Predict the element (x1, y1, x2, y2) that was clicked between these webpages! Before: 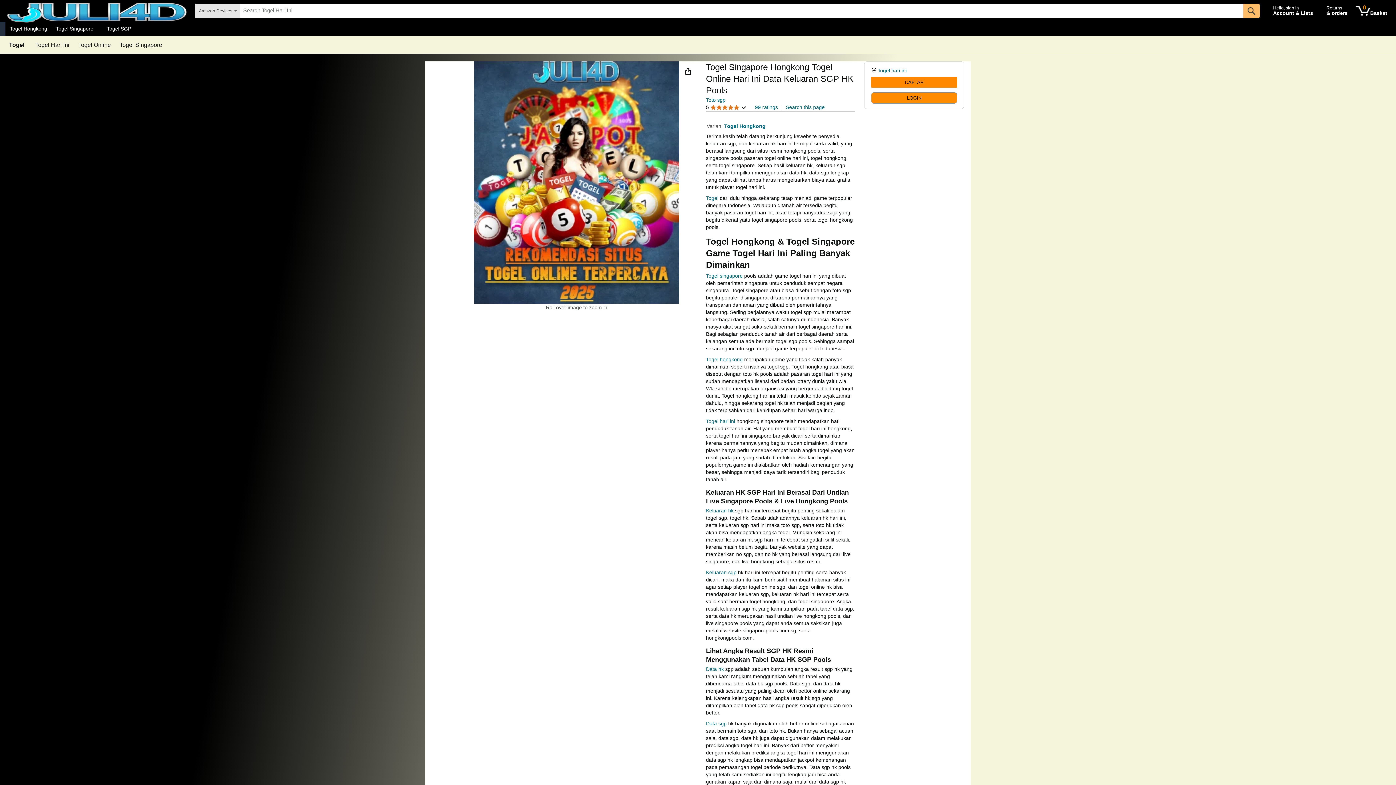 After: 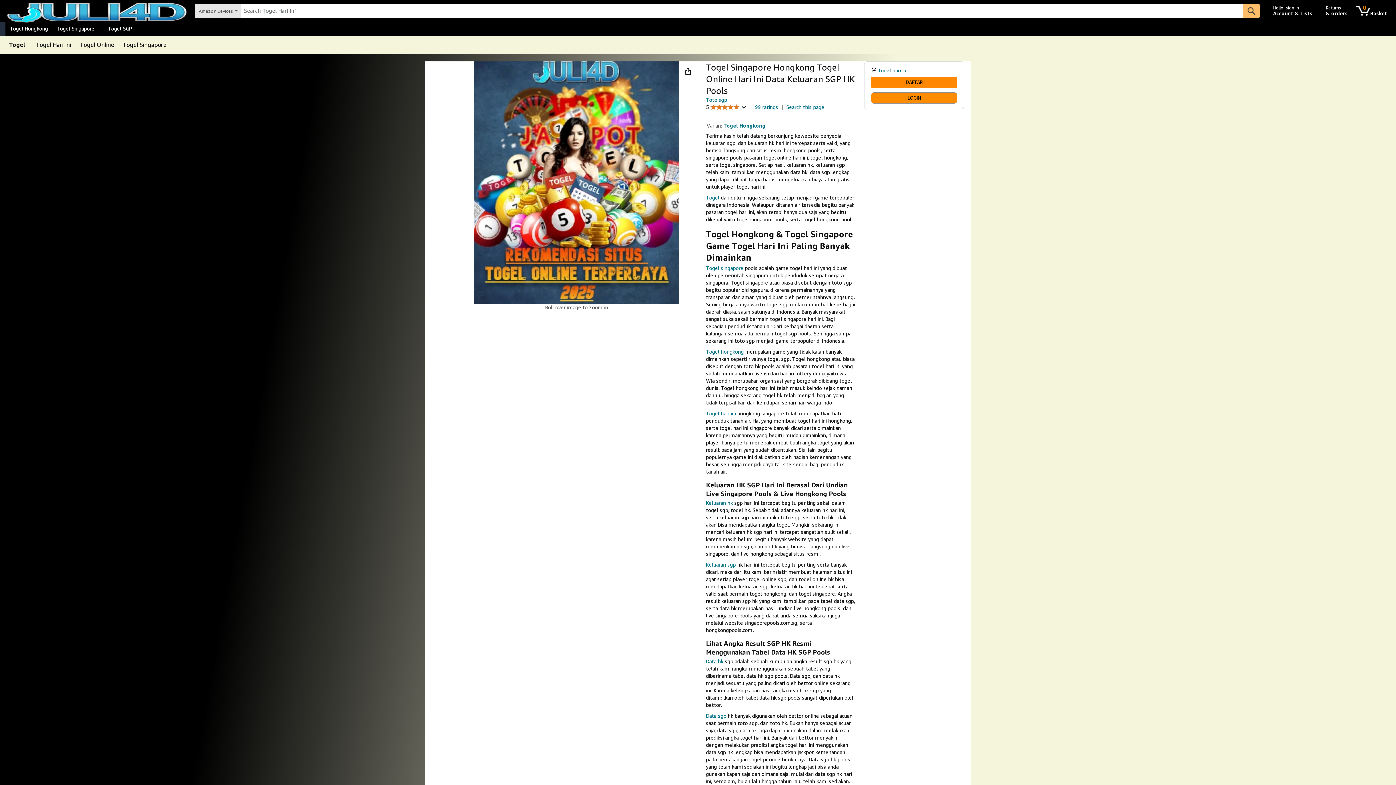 Action: bbox: (724, 123, 765, 129) label: Togel Hongkong